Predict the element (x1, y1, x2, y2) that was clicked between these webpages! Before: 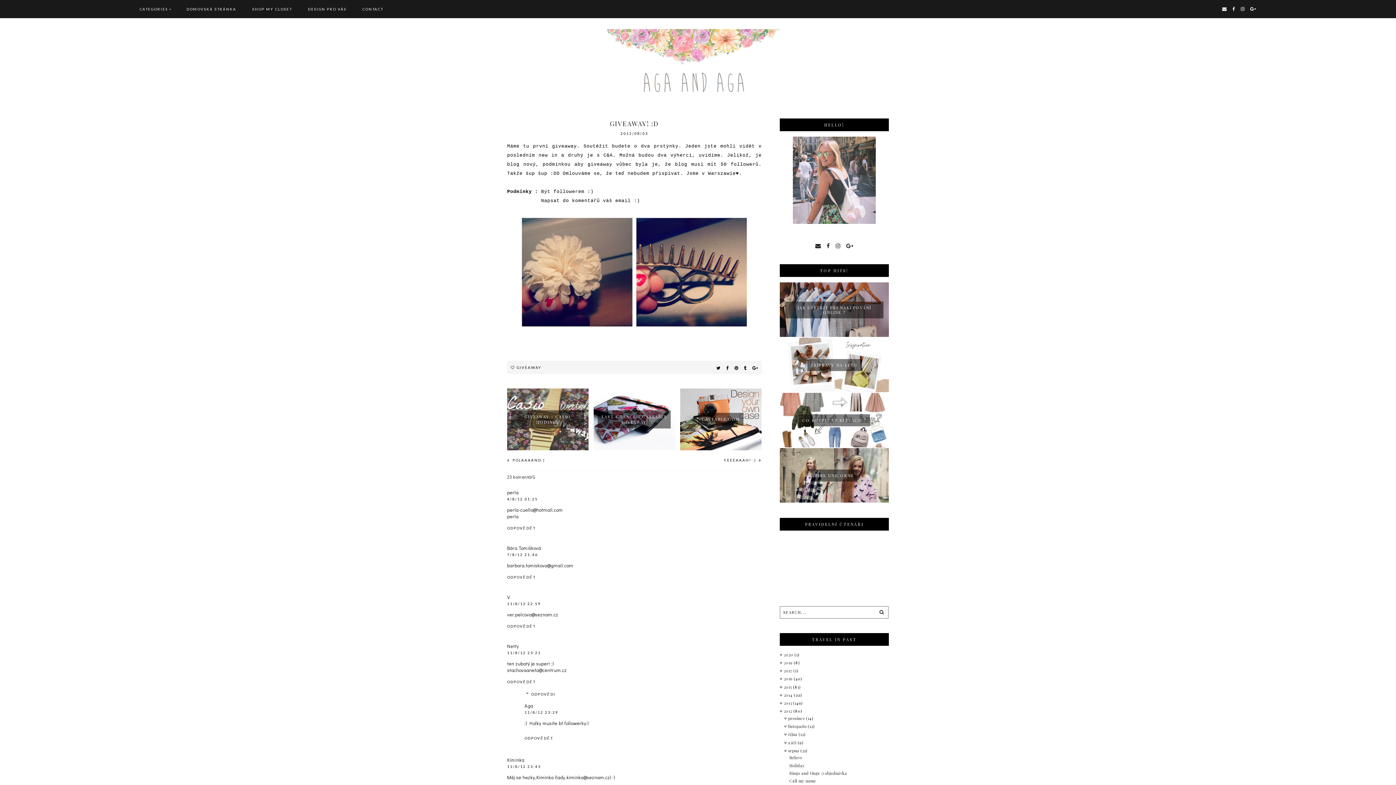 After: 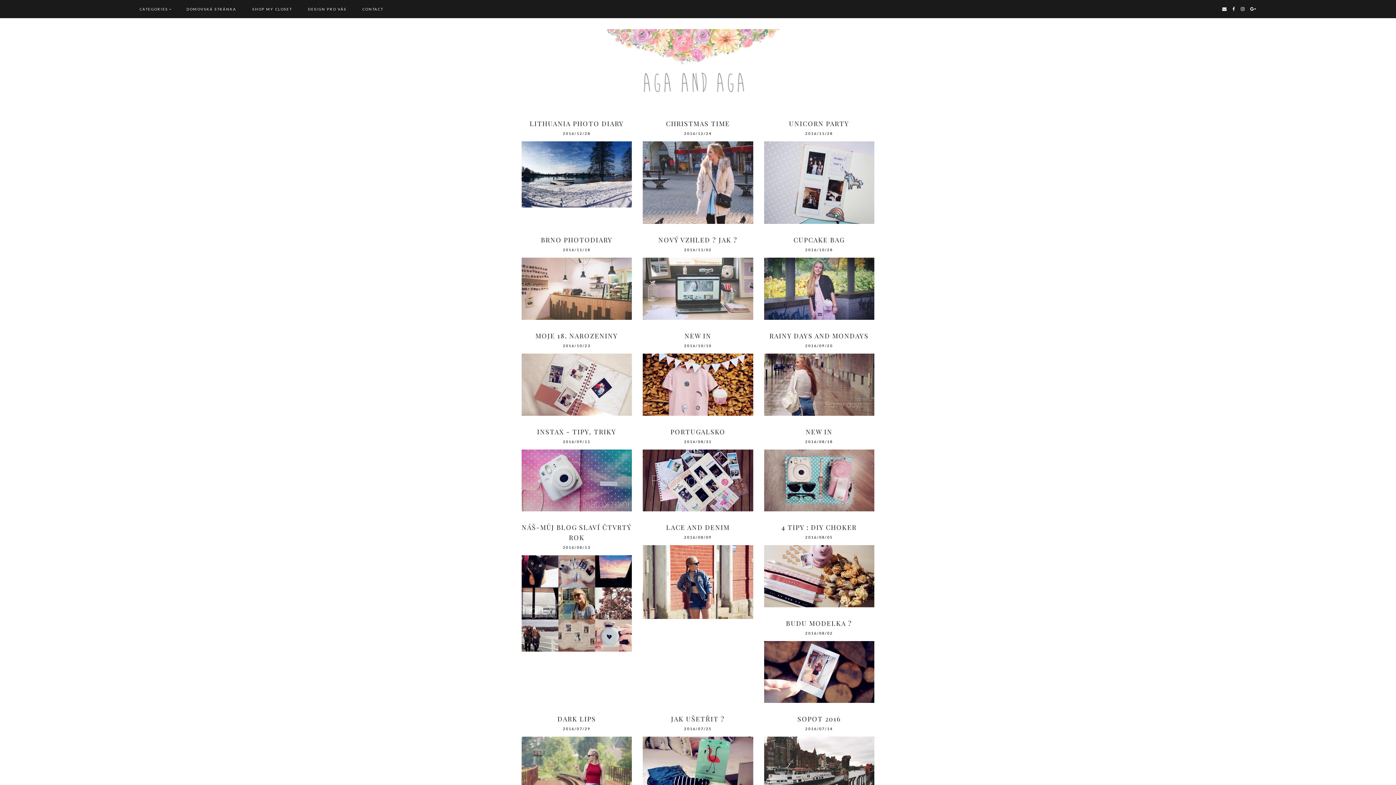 Action: bbox: (784, 676, 794, 681) label: 2016 